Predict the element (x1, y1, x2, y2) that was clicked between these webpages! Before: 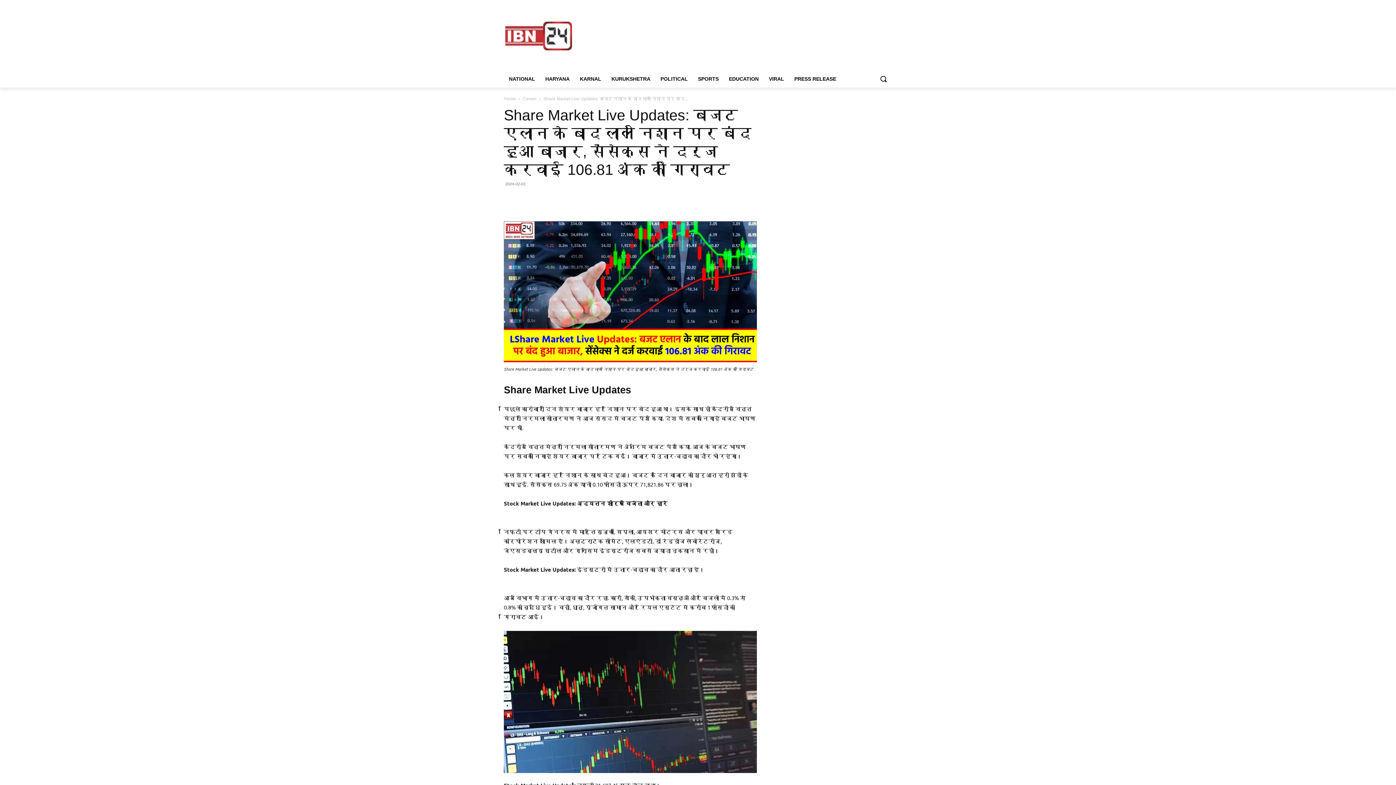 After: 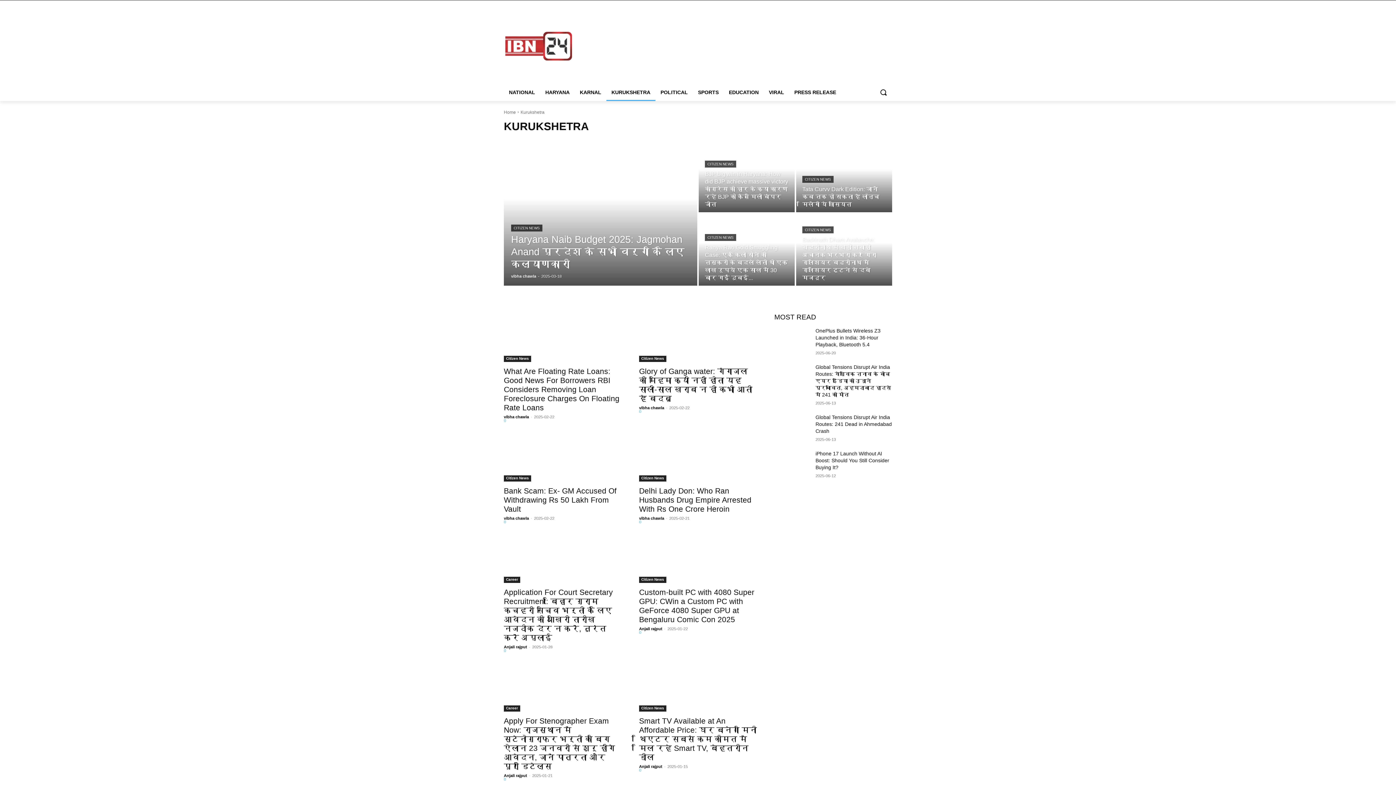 Action: label: KURUKSHETRA bbox: (606, 70, 655, 87)